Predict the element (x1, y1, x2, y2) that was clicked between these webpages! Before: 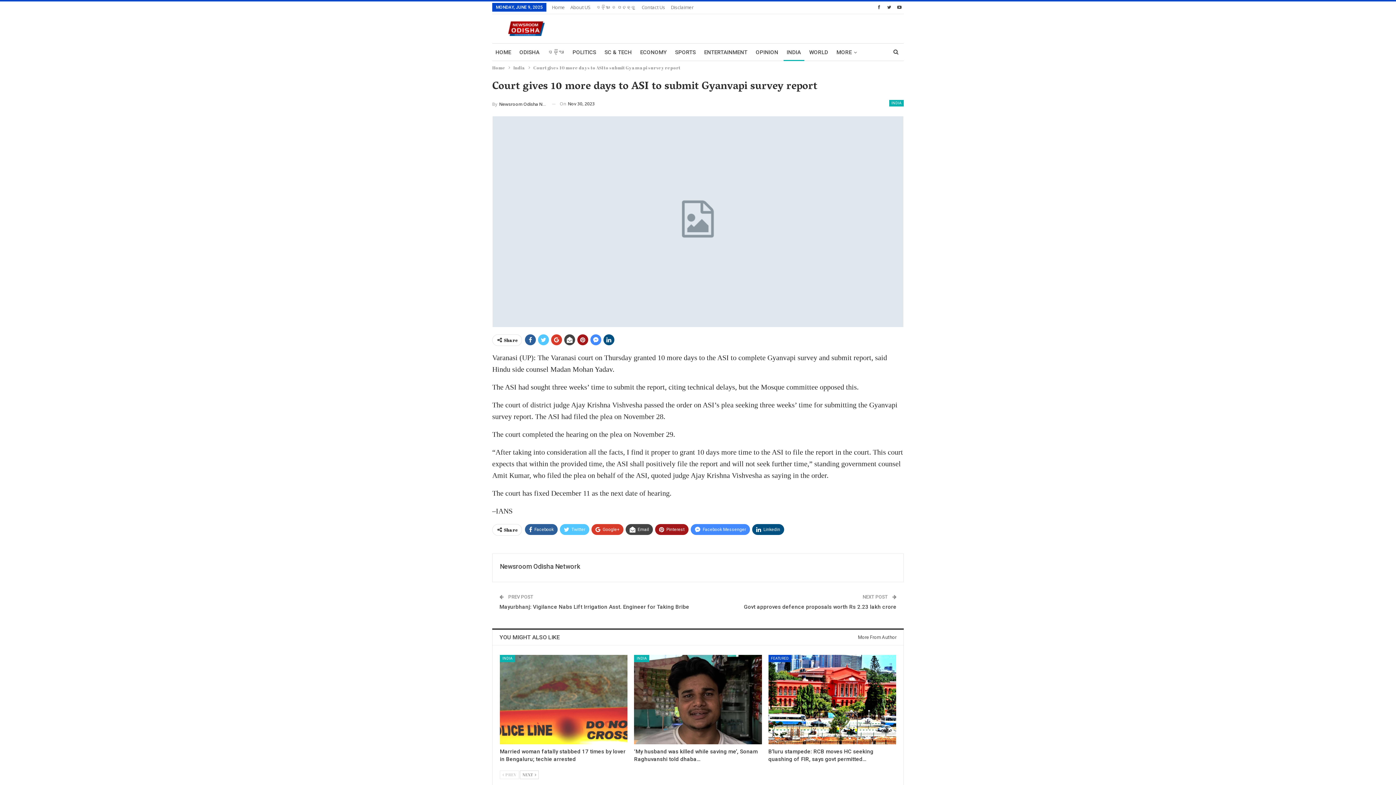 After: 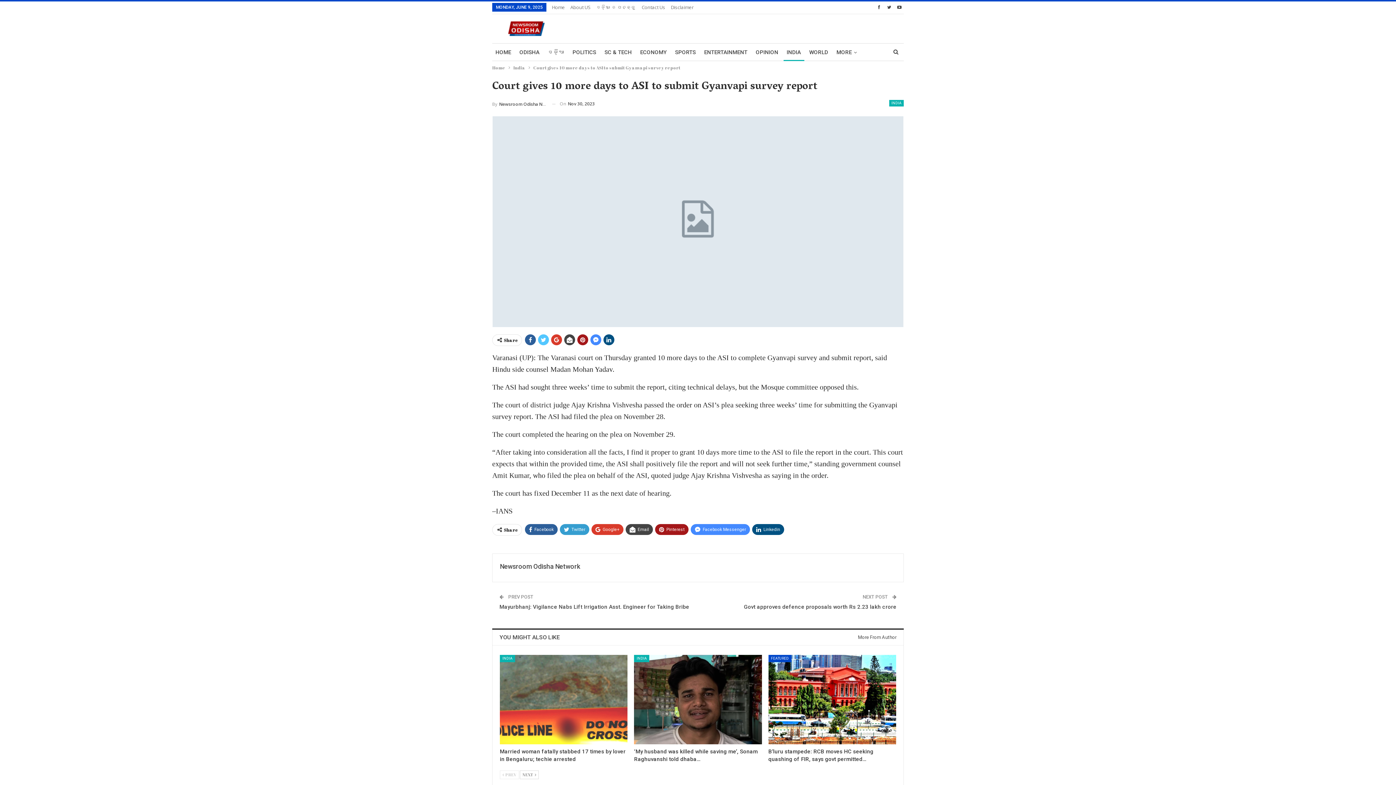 Action: bbox: (560, 524, 589, 535) label: Twitter